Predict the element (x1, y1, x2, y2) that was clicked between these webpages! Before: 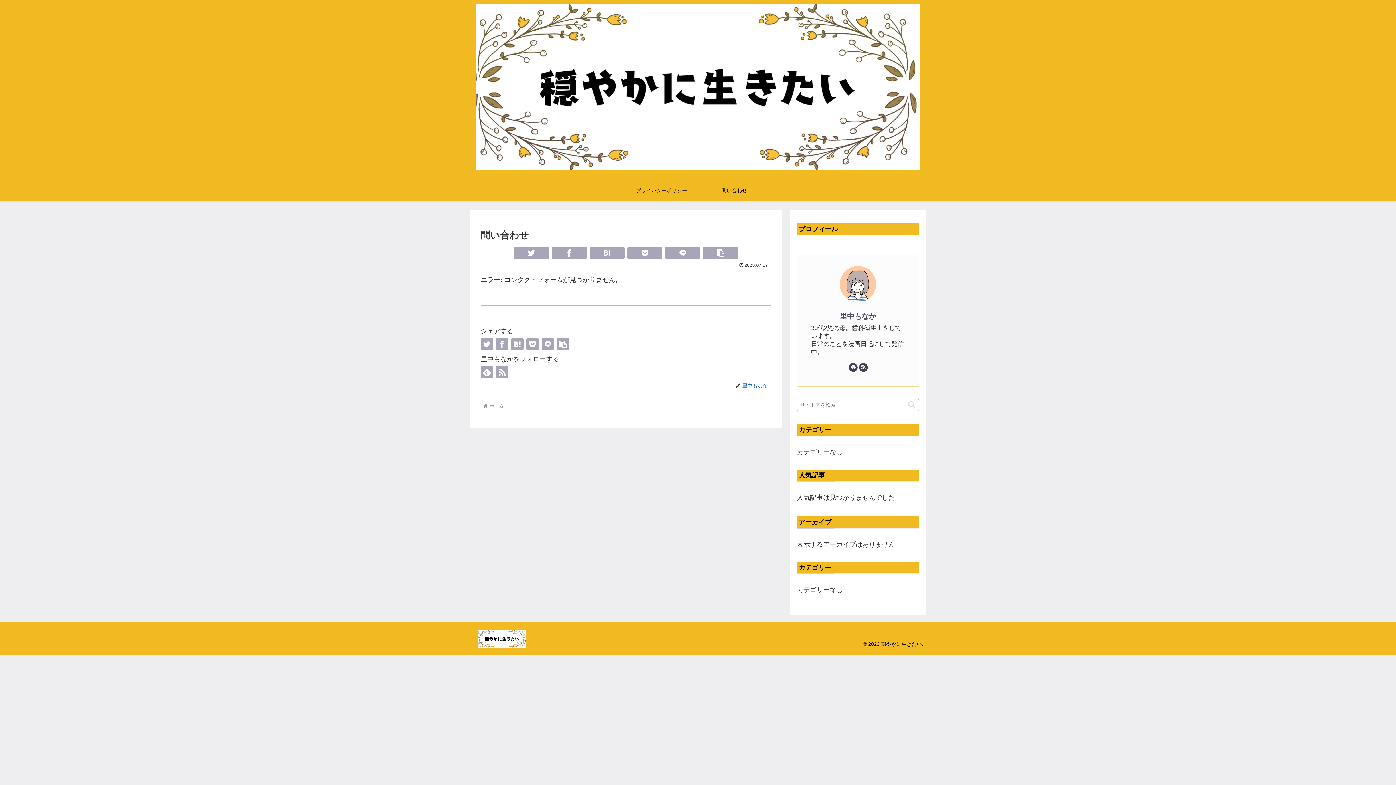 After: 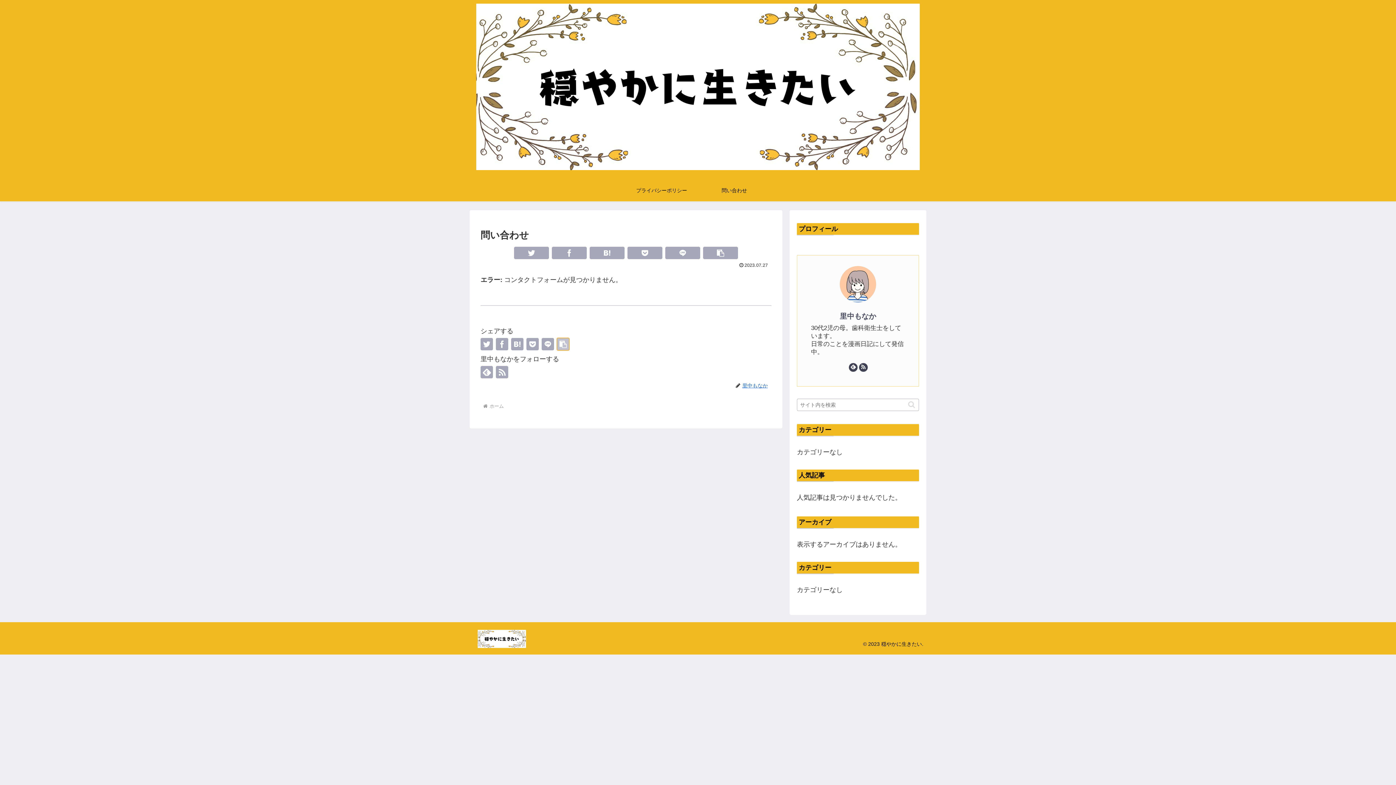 Action: bbox: (557, 338, 569, 350) label: タイトルとURLをコピーする